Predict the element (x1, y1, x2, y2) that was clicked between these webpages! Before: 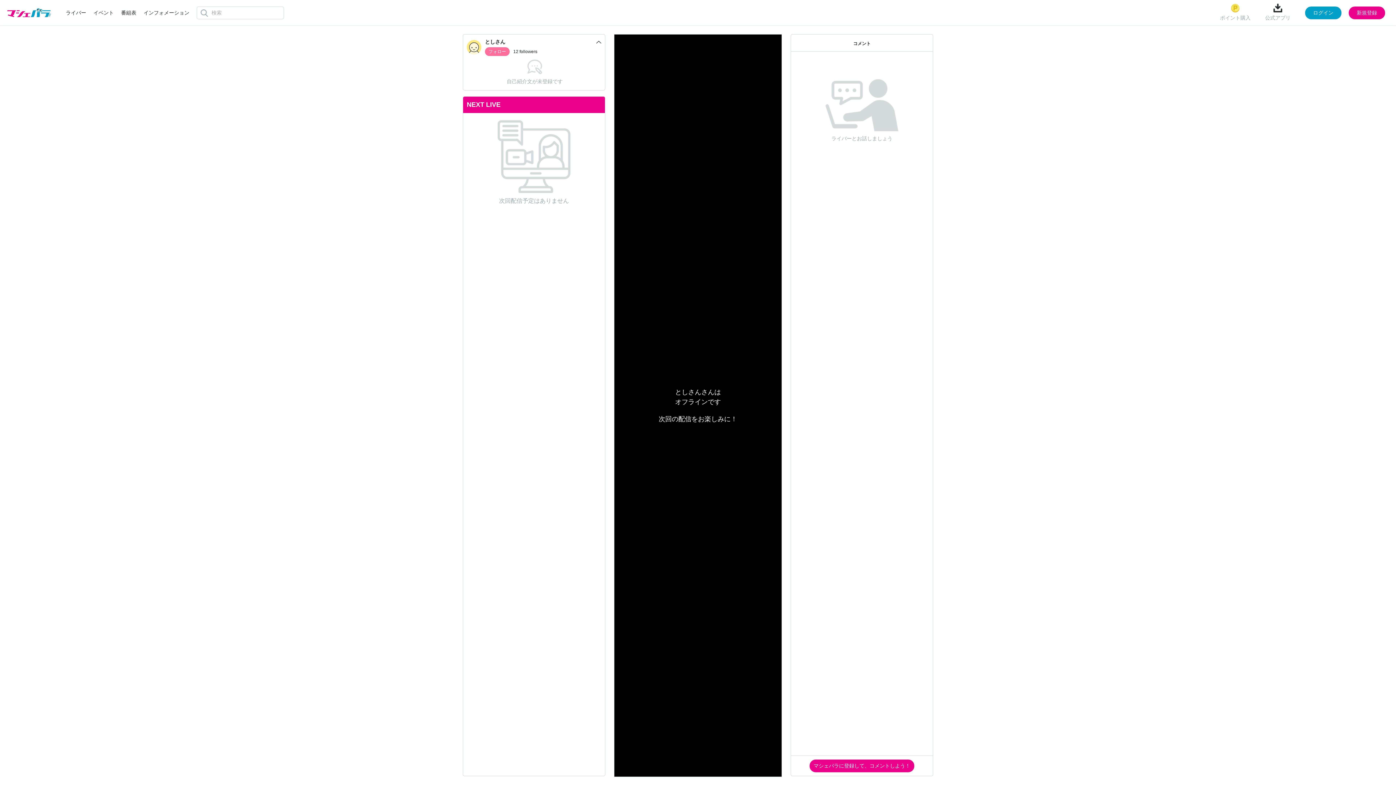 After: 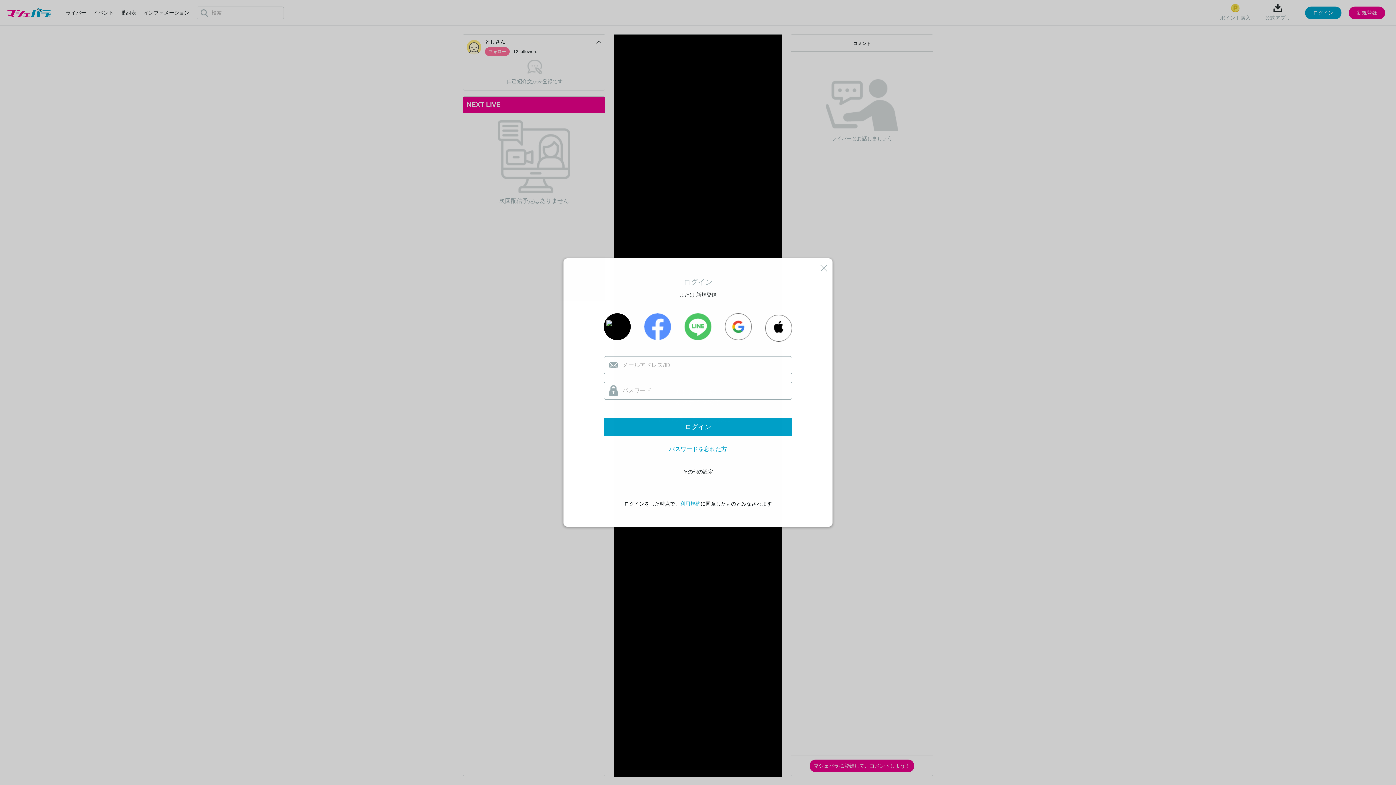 Action: label: ポイント購入 bbox: (1220, 3, 1250, 20)